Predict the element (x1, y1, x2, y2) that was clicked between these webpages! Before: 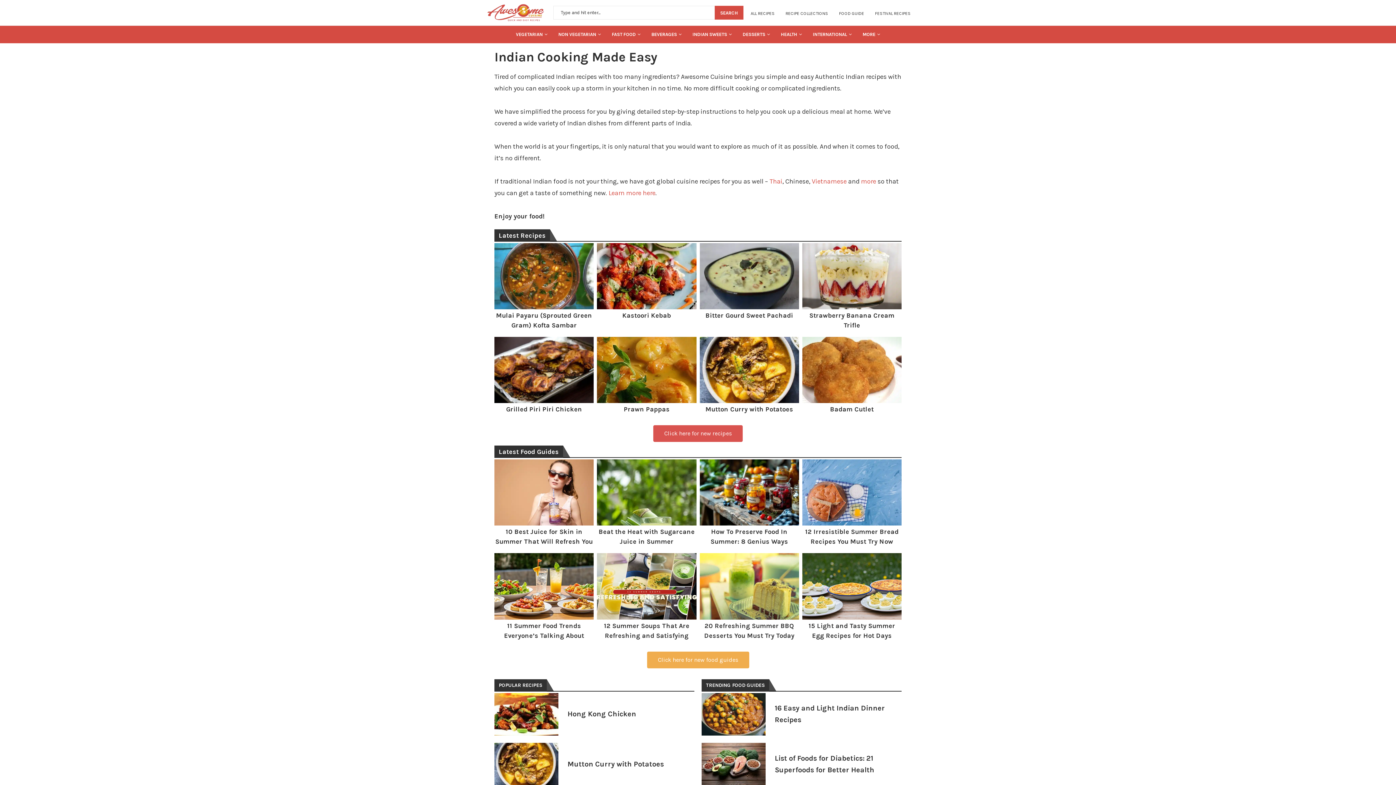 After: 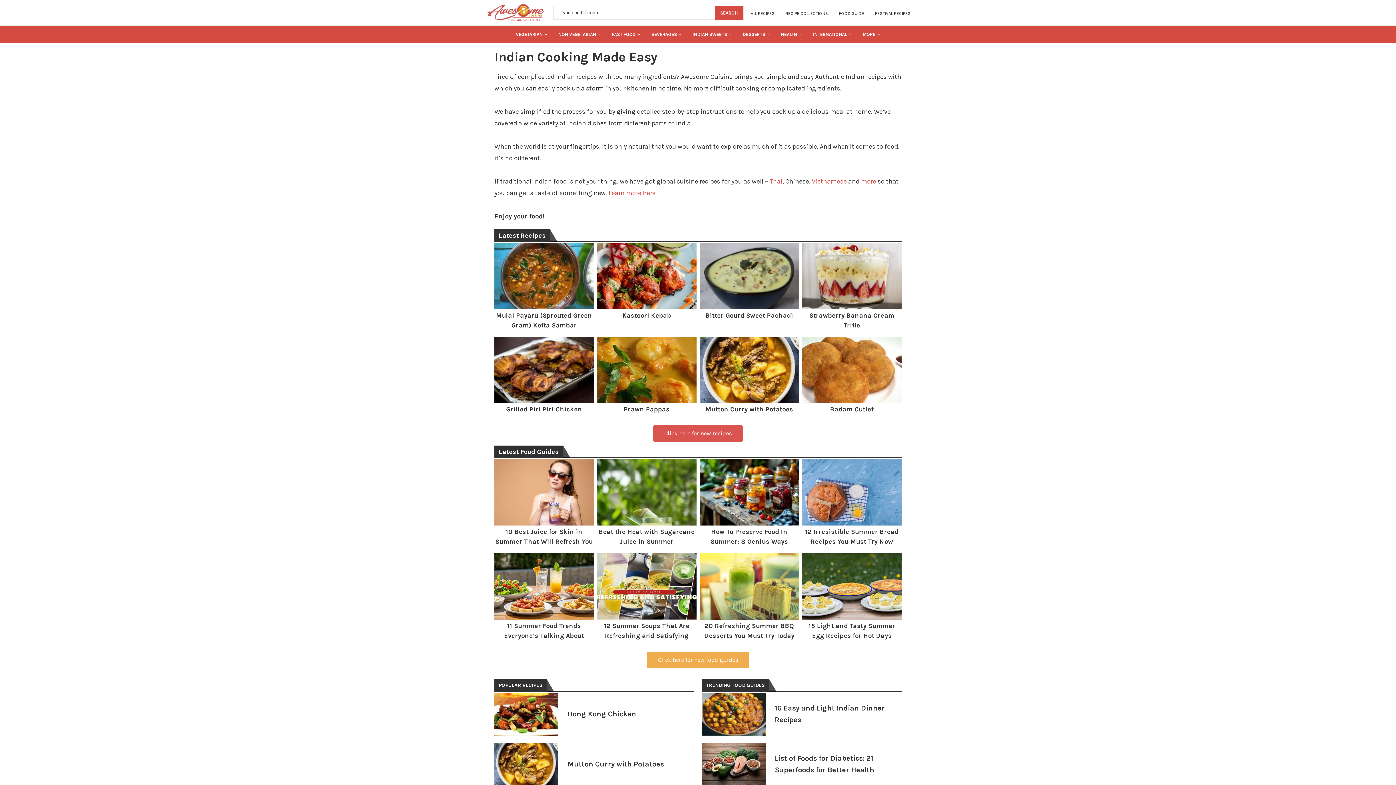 Action: bbox: (485, 1, 546, 9)